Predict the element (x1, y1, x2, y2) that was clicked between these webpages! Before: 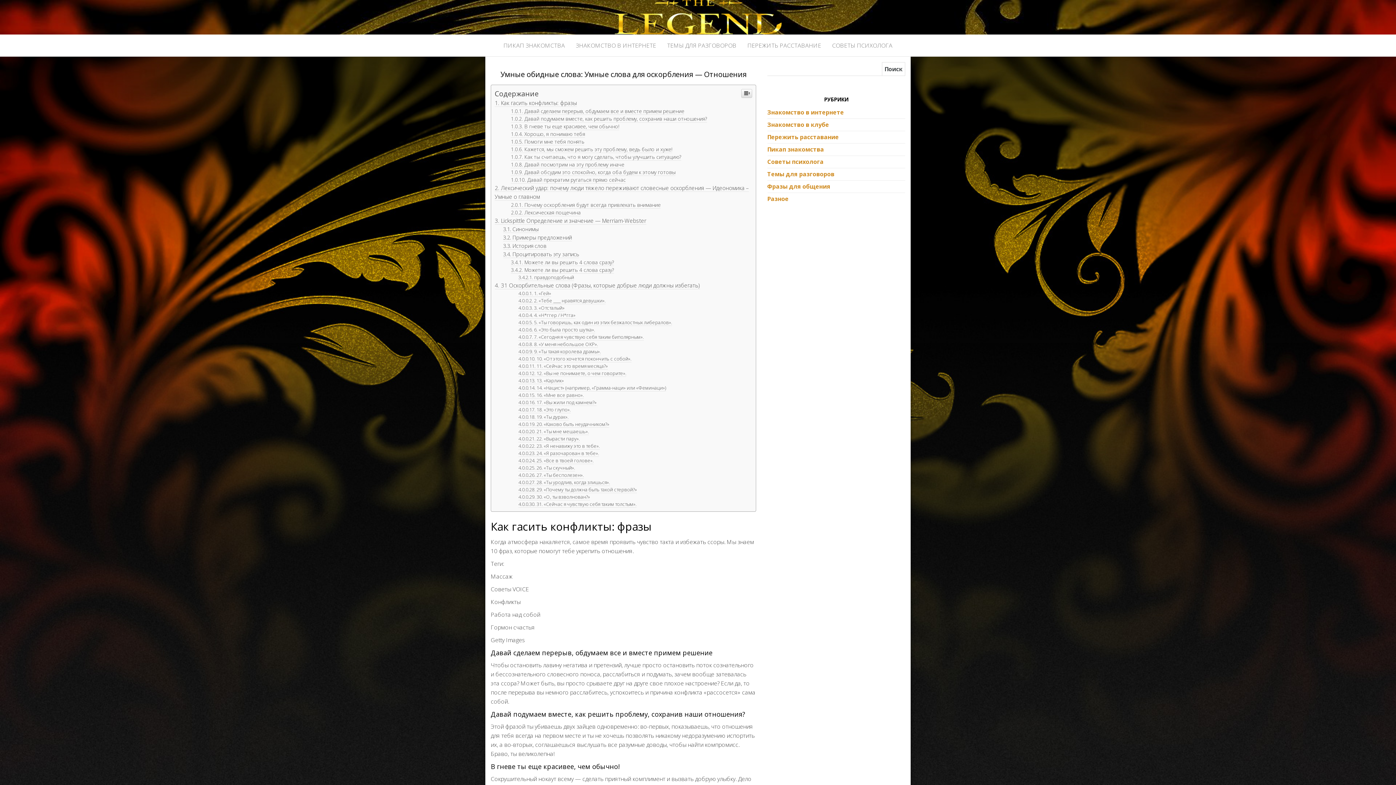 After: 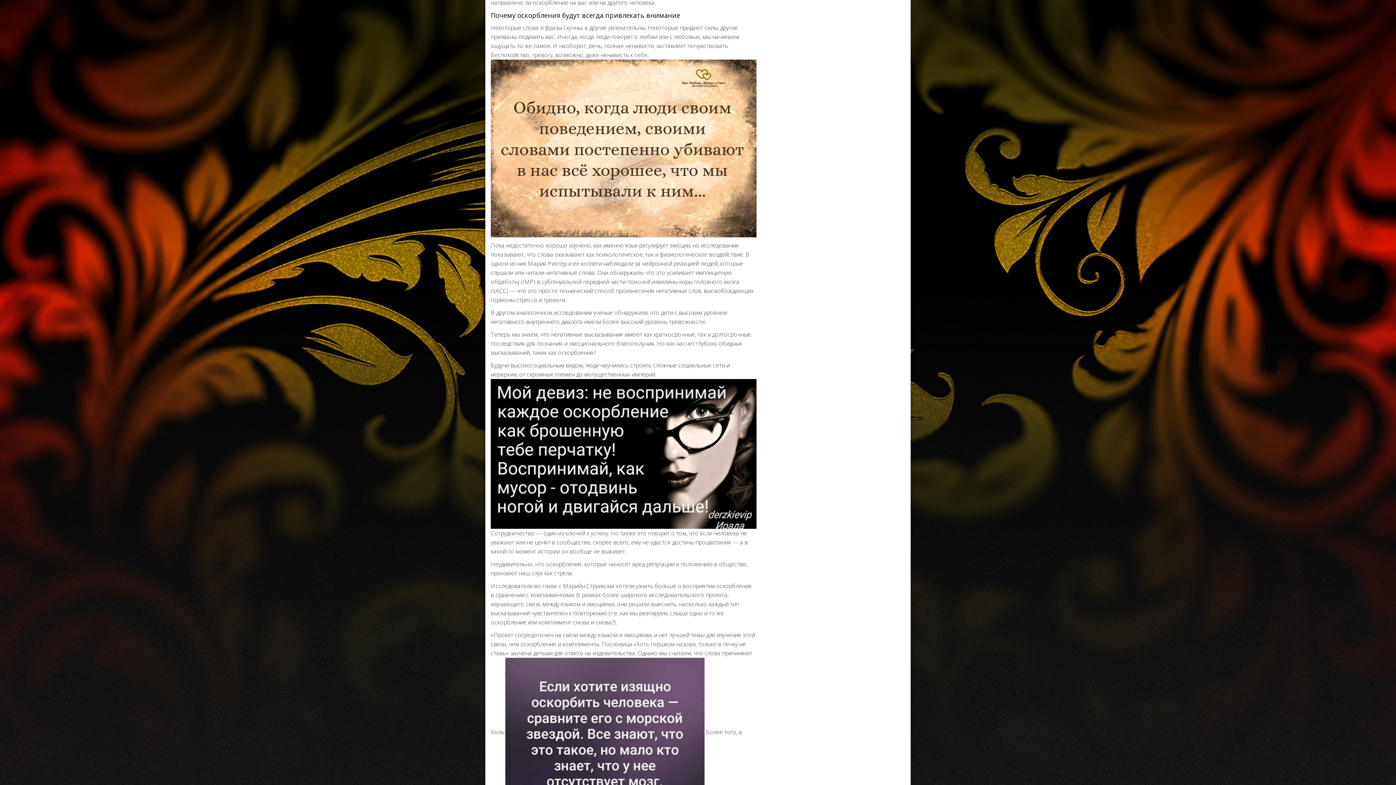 Action: bbox: (511, 601, 660, 609) label: Почему оскорбления будут всегда привлекать внимание